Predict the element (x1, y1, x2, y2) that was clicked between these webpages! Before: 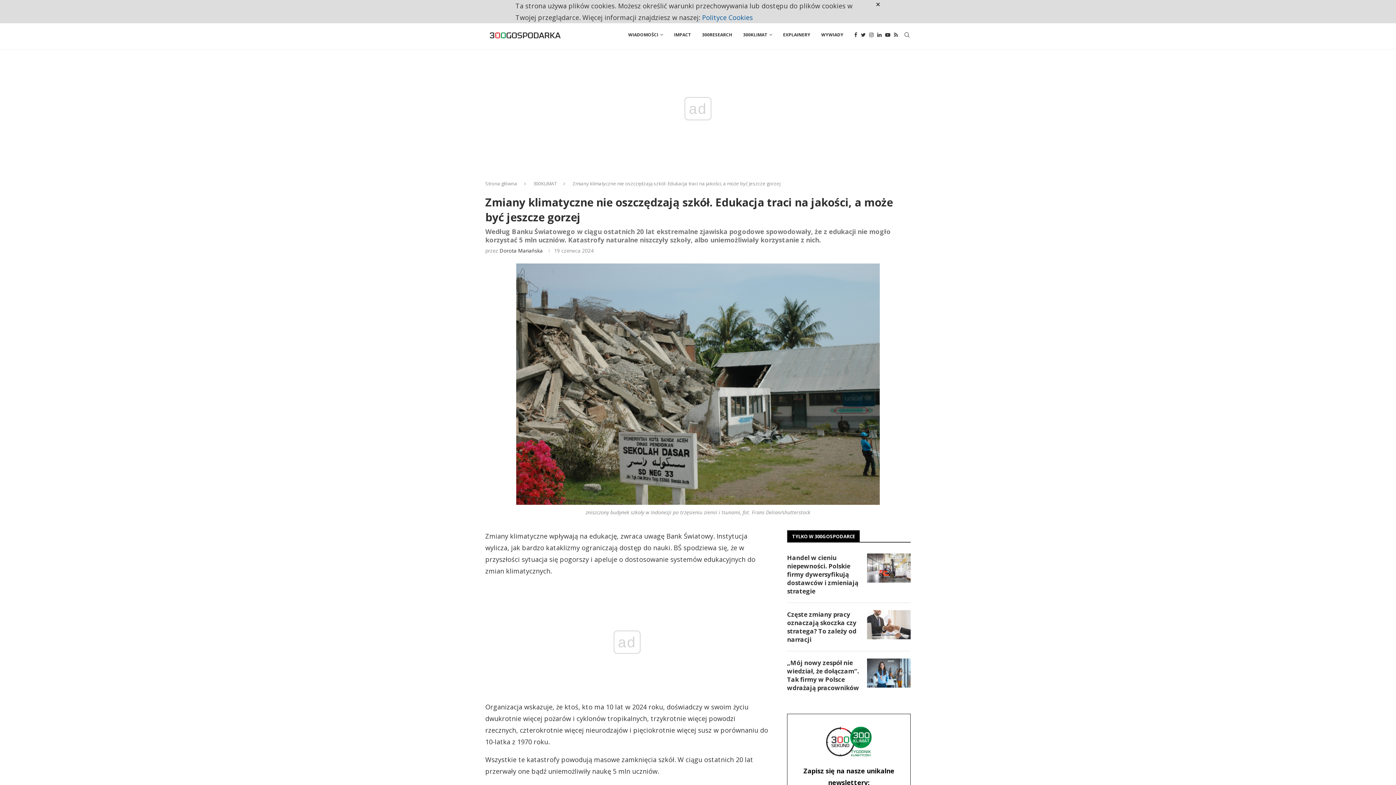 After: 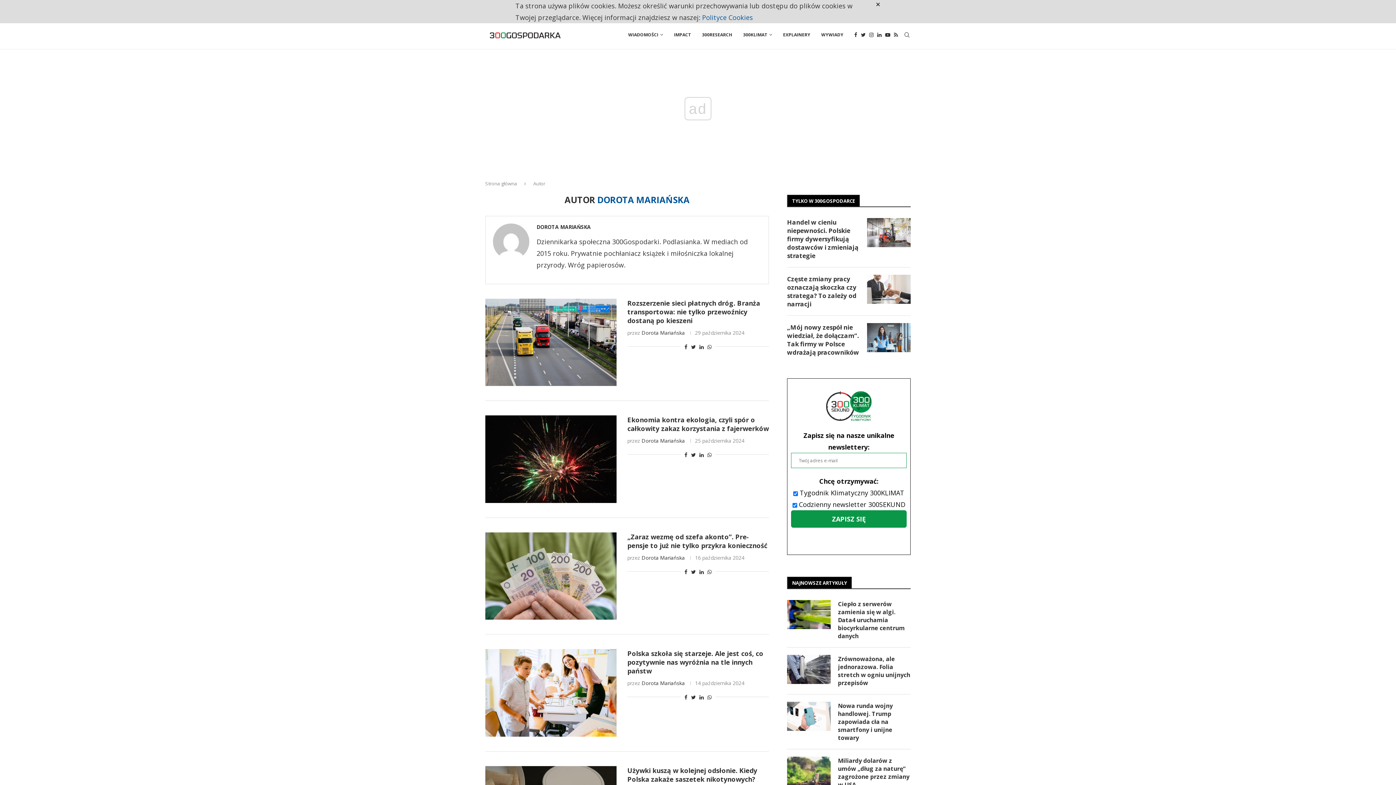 Action: bbox: (499, 247, 542, 254) label: Dorota Mariańska